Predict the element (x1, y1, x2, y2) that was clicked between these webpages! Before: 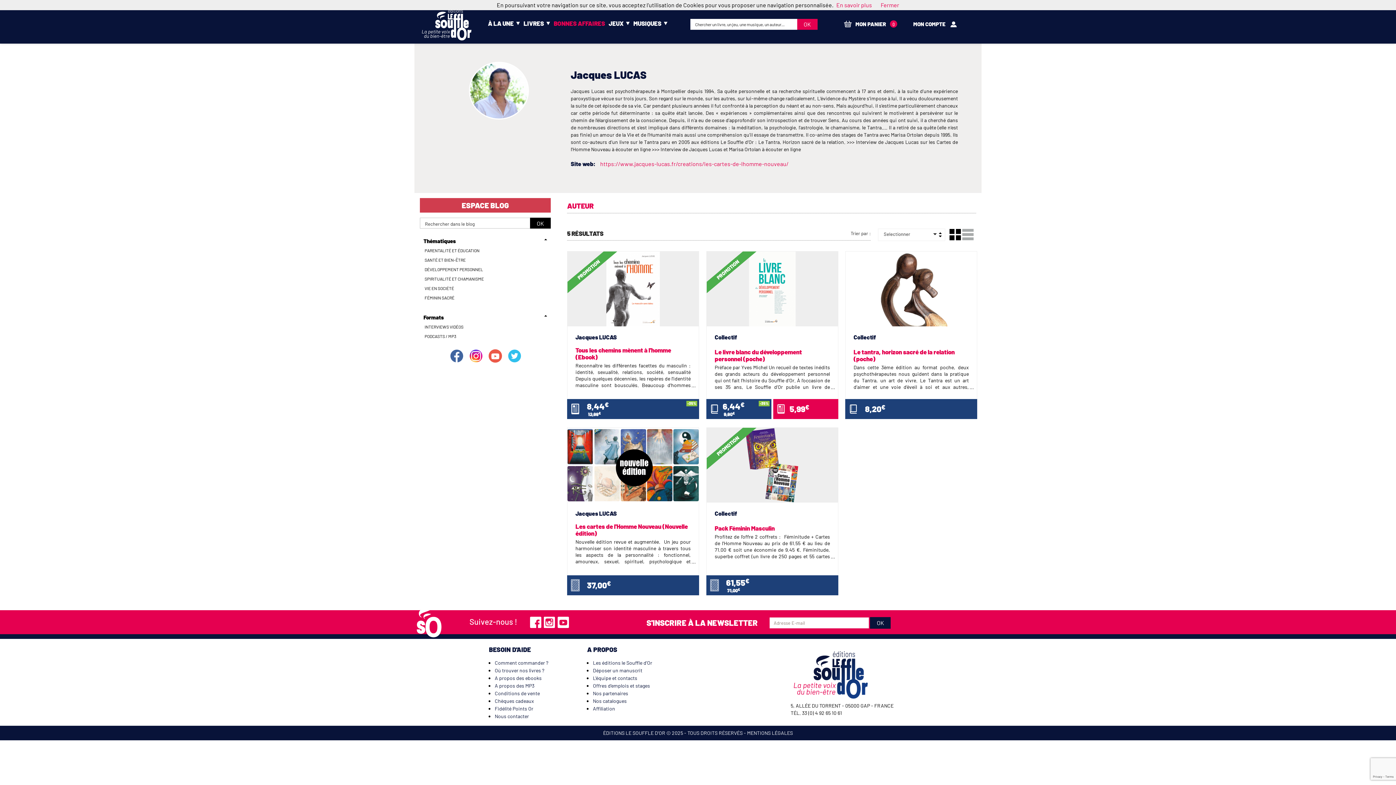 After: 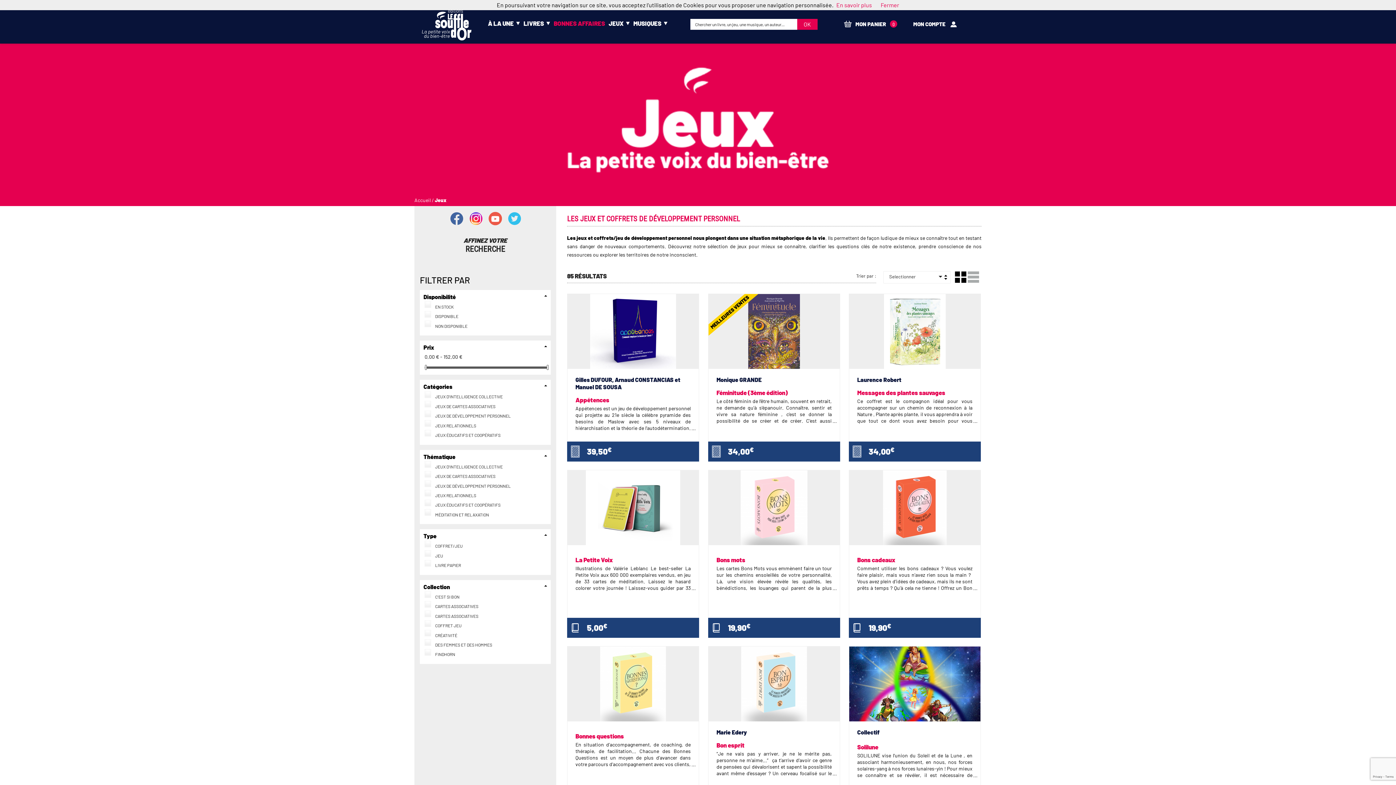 Action: bbox: (608, 18, 629, 43) label: JEUX